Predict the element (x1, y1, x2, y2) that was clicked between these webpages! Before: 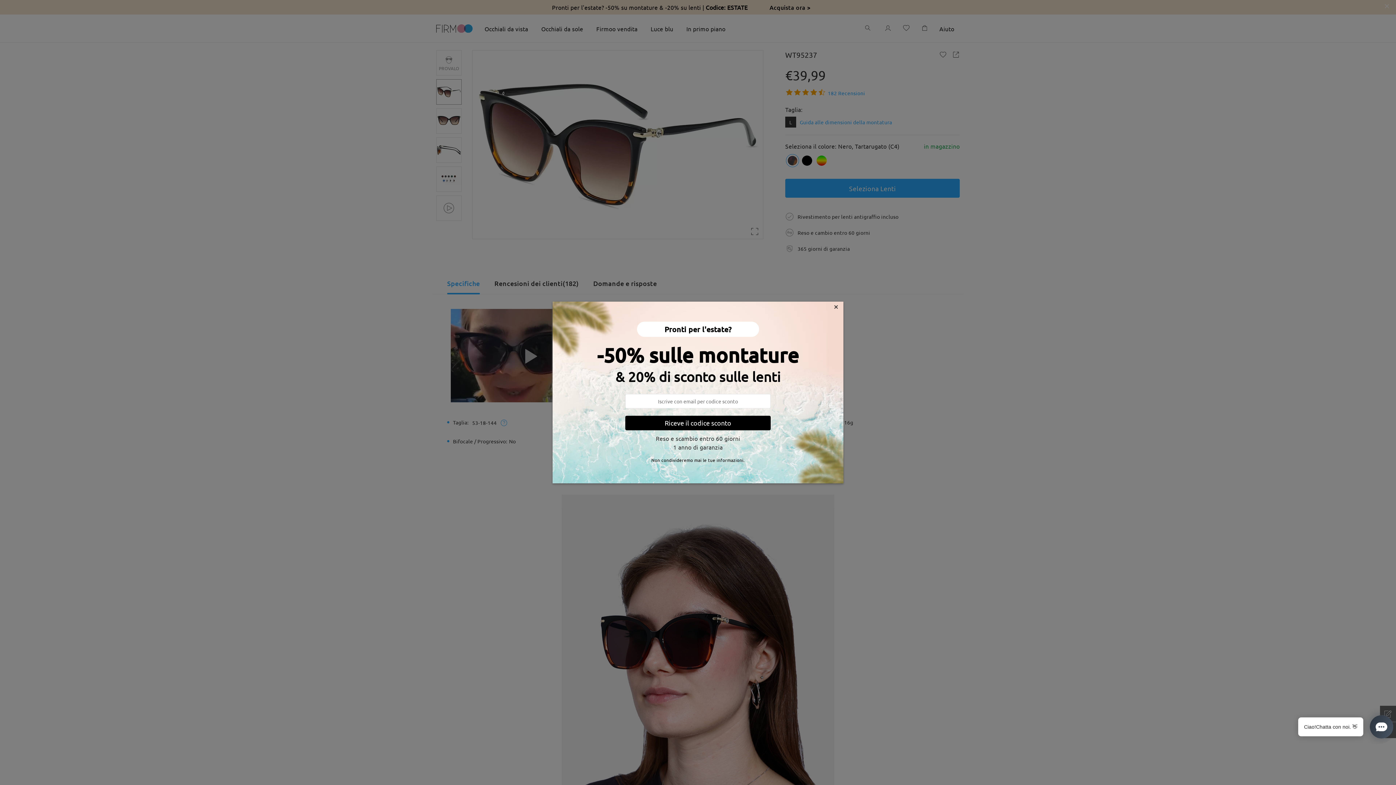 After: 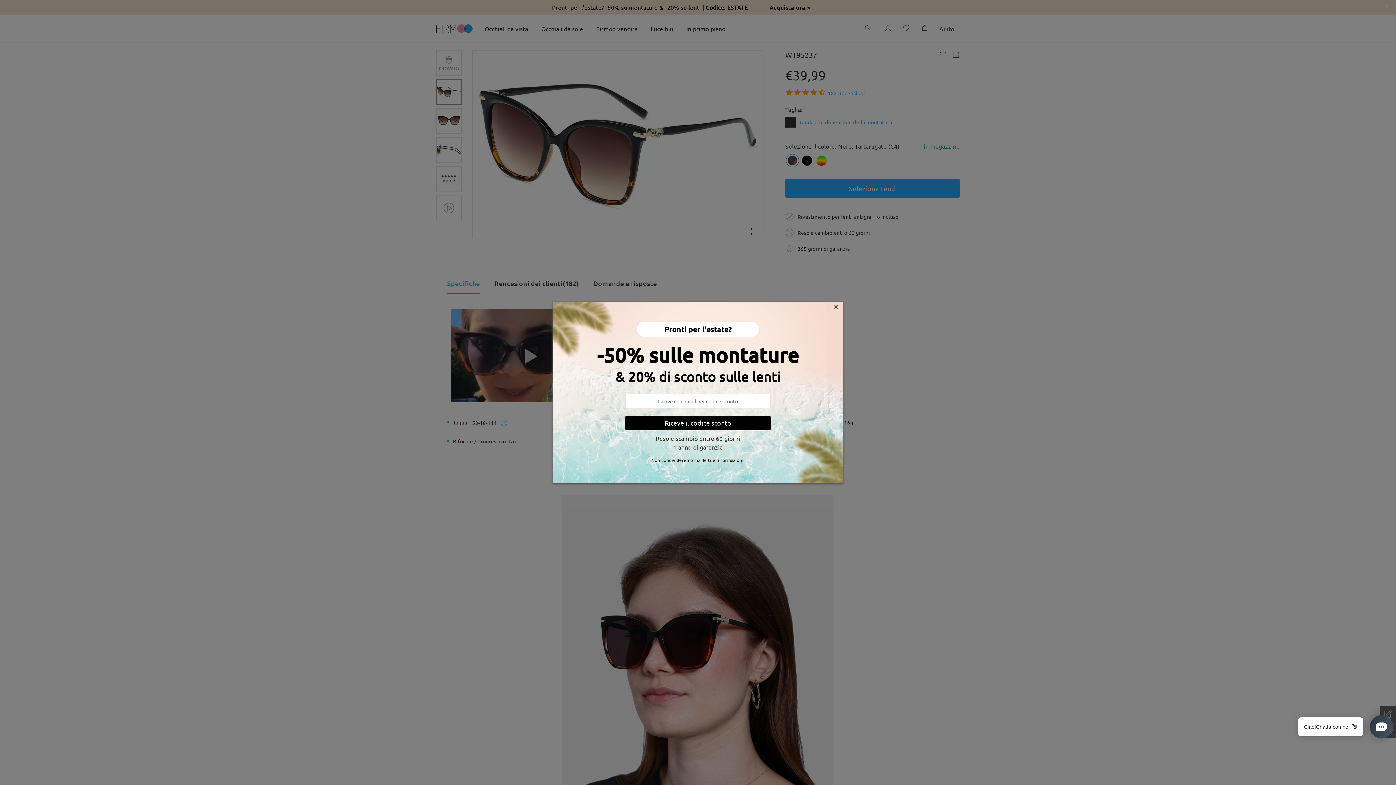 Action: label: Riceve il codice sconto bbox: (625, 416, 770, 430)